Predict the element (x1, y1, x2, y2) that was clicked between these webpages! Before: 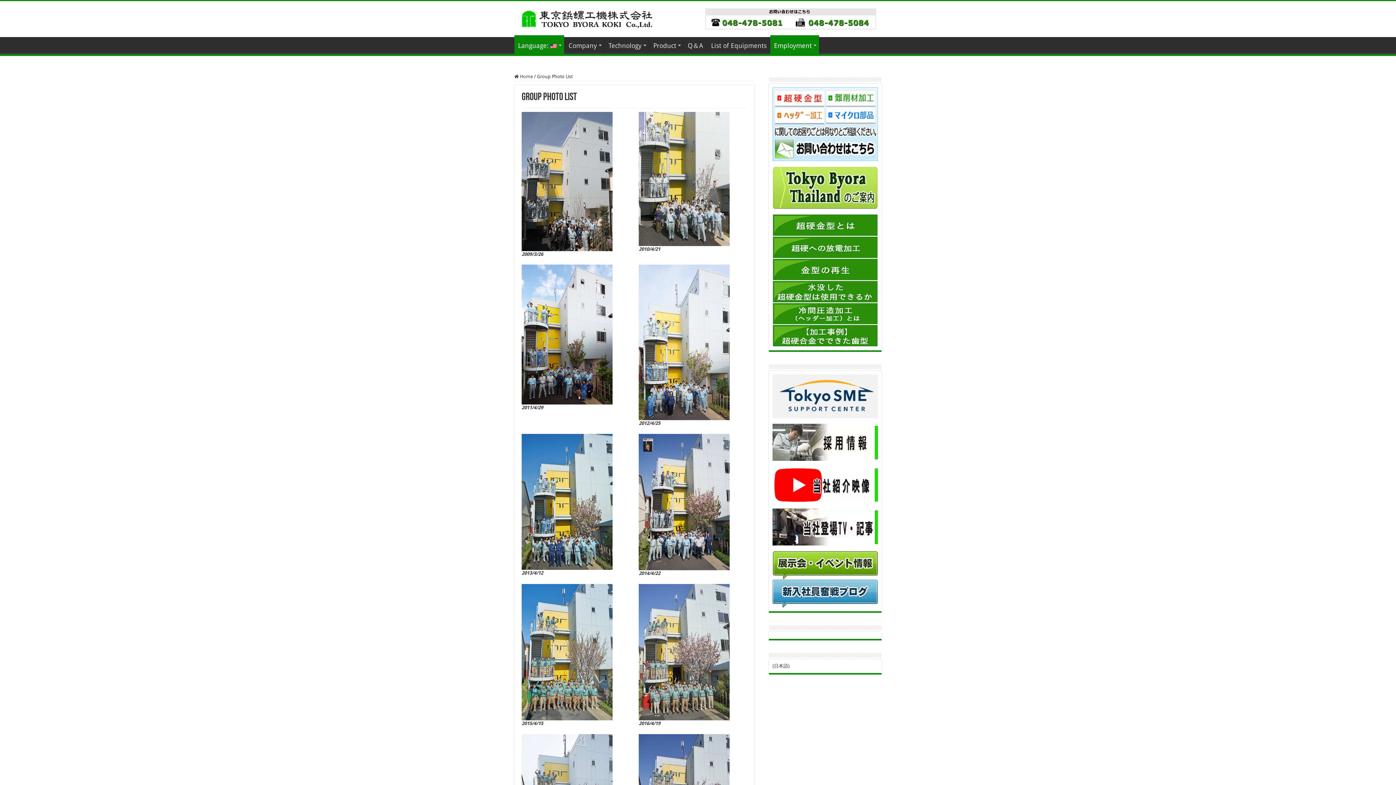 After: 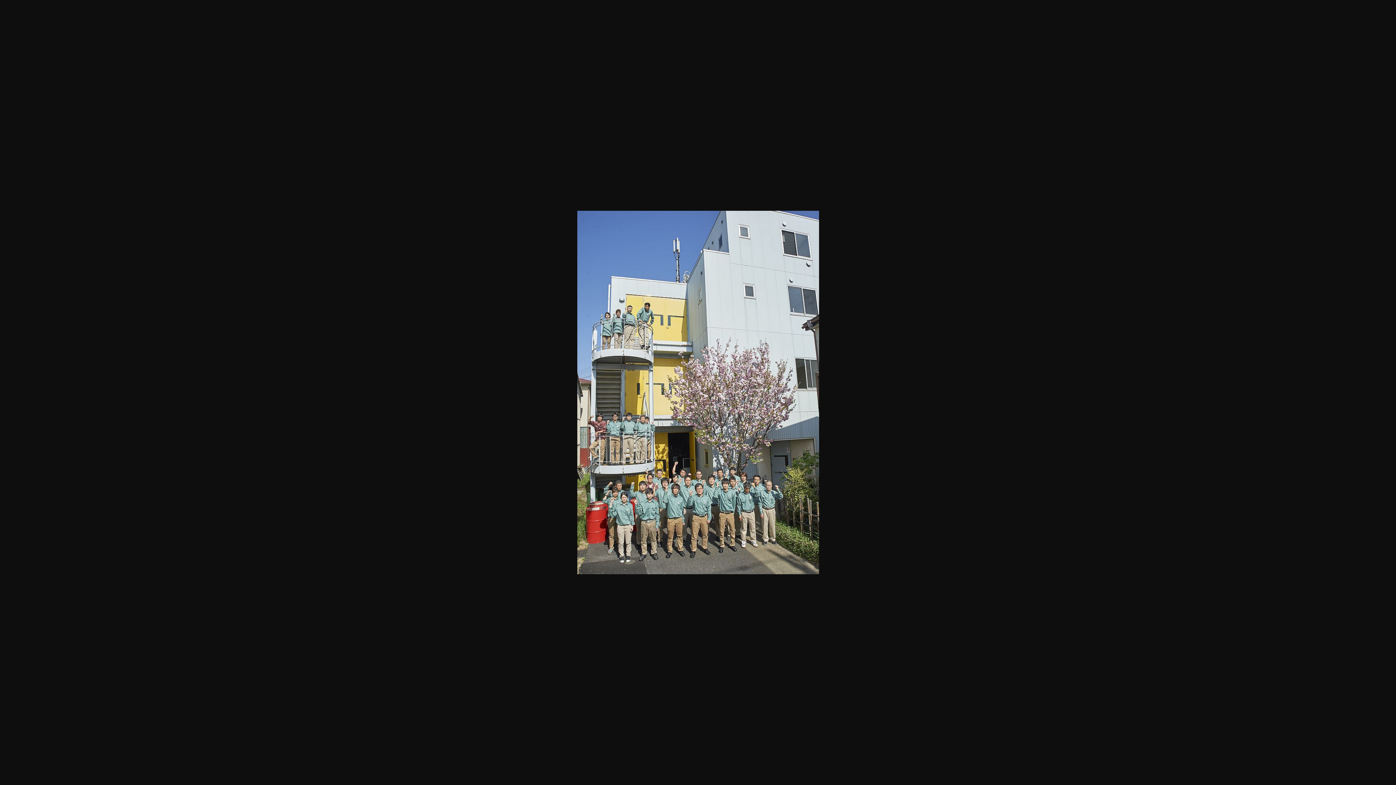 Action: bbox: (639, 649, 729, 654)